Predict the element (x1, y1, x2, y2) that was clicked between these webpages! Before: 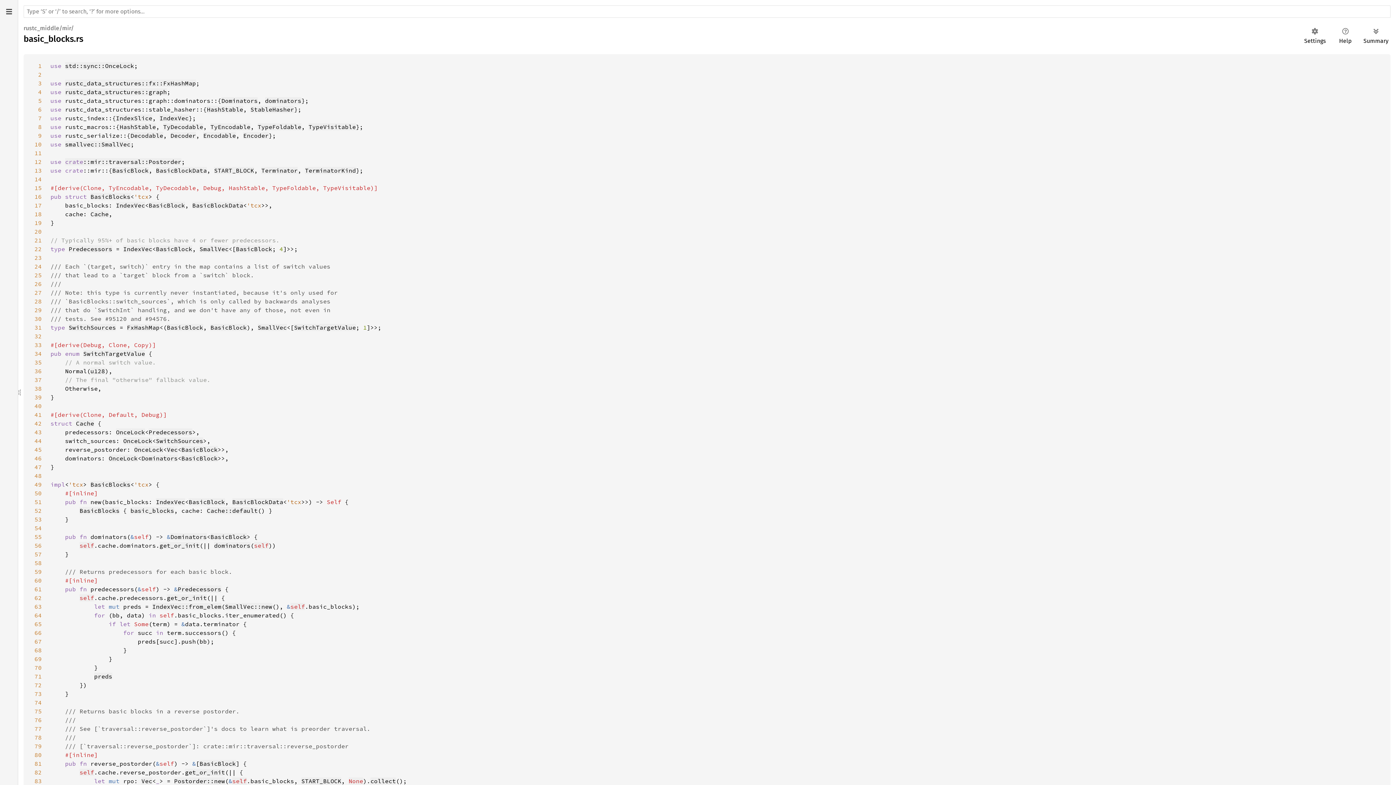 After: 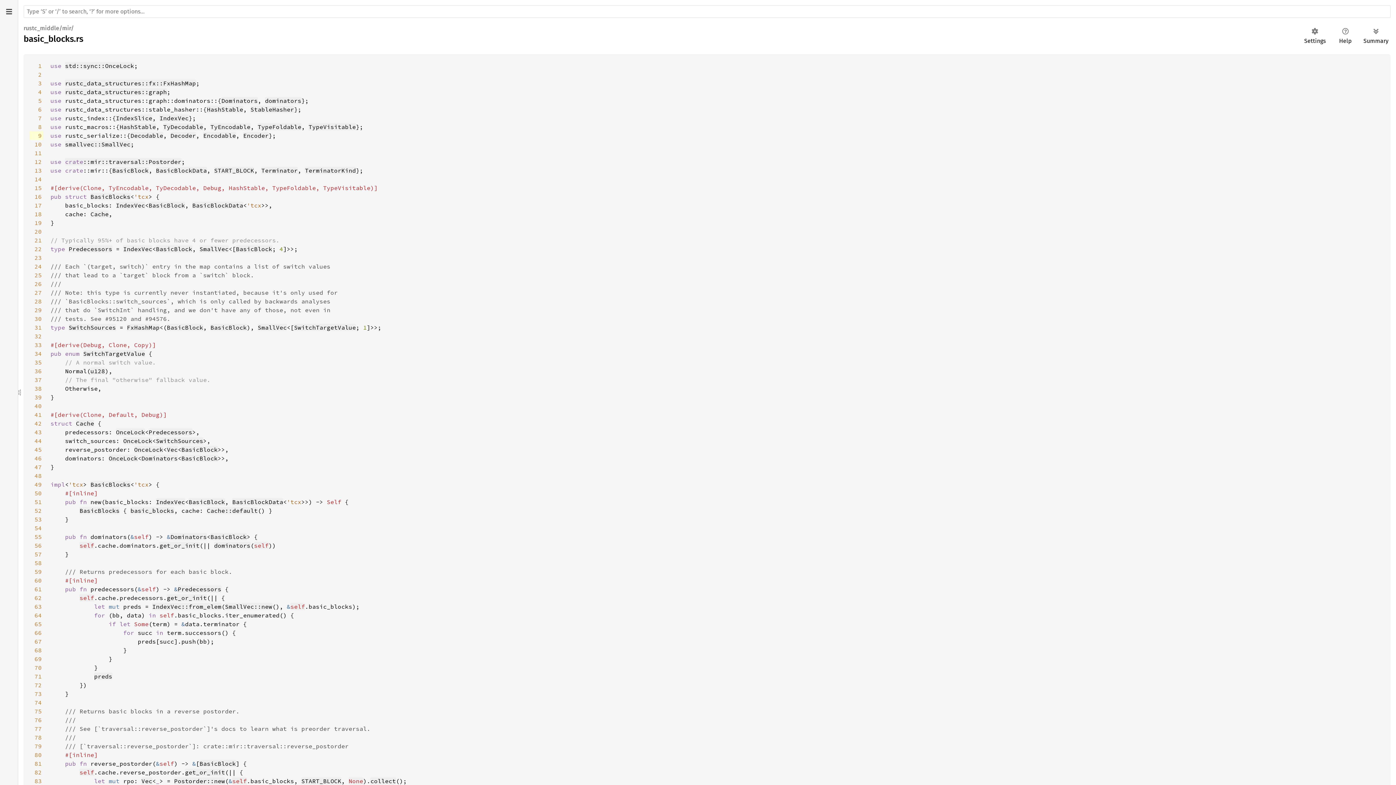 Action: bbox: (29, 131, 43, 140) label: 9